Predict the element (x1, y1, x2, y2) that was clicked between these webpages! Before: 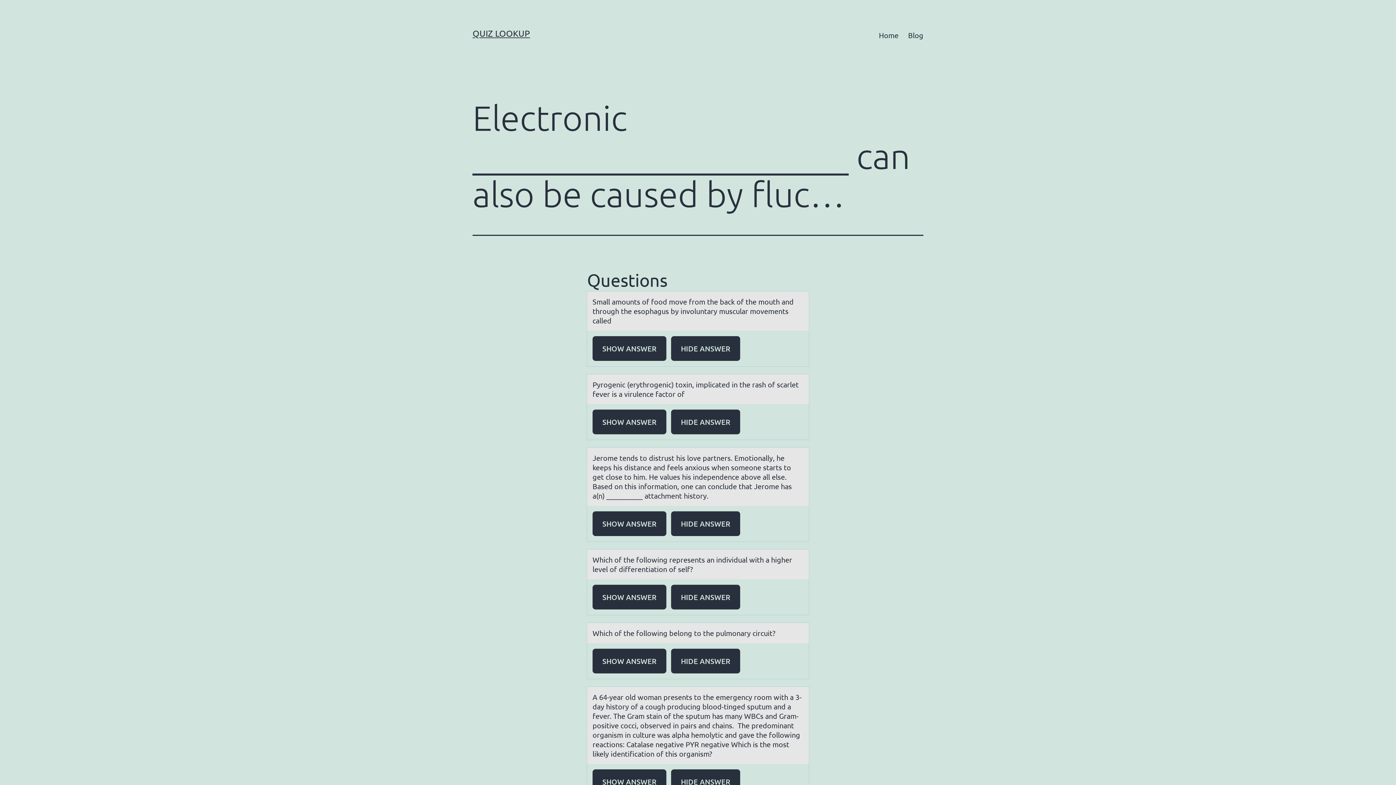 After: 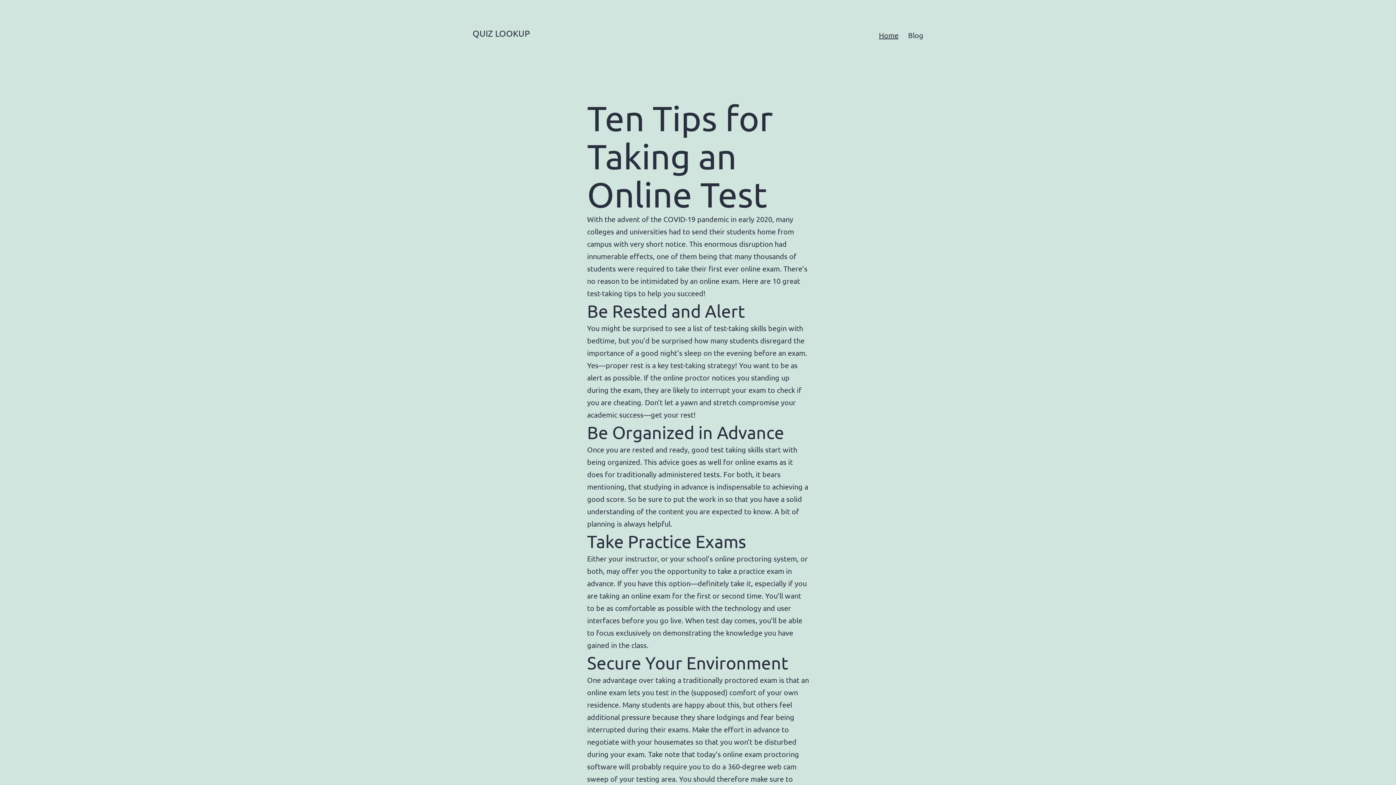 Action: bbox: (472, 28, 530, 38) label: QUIZ LOOKUP